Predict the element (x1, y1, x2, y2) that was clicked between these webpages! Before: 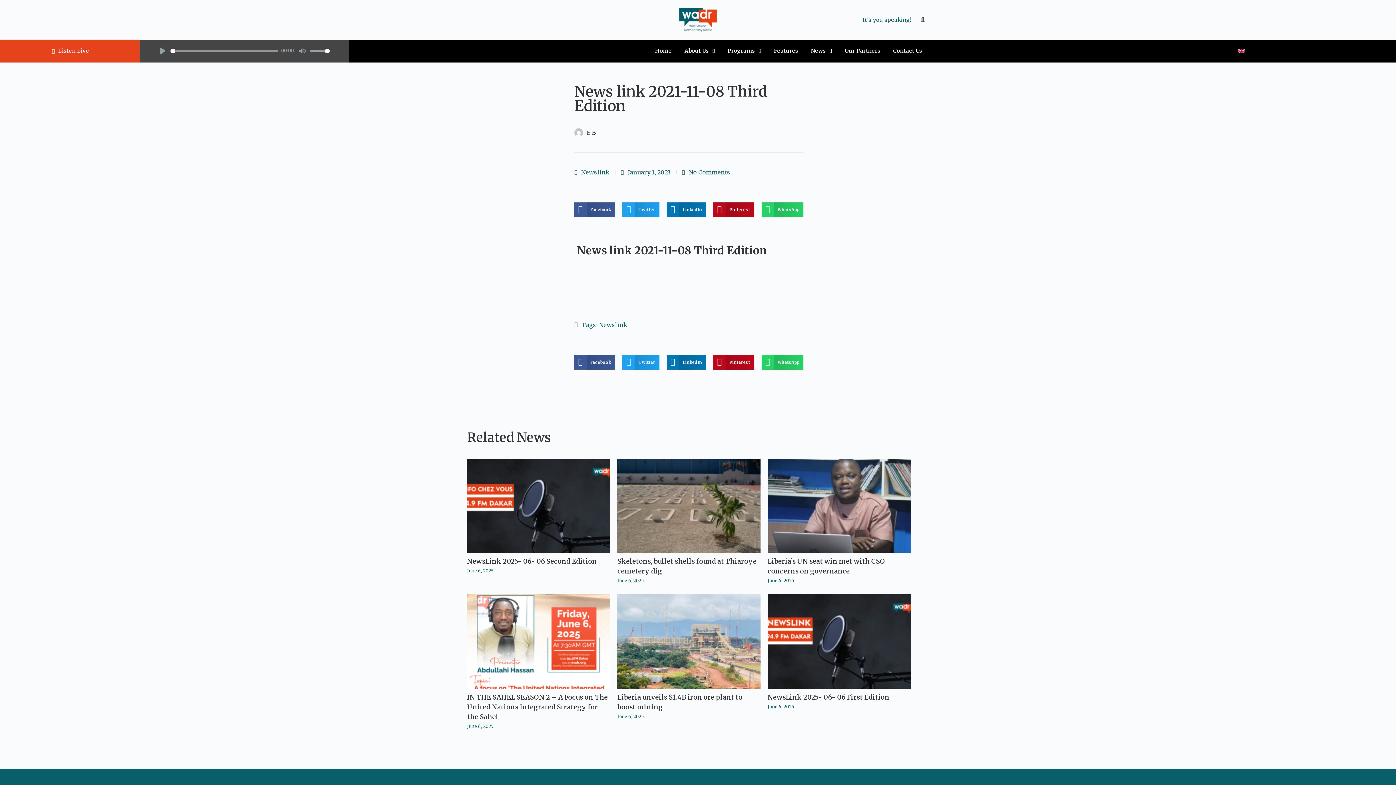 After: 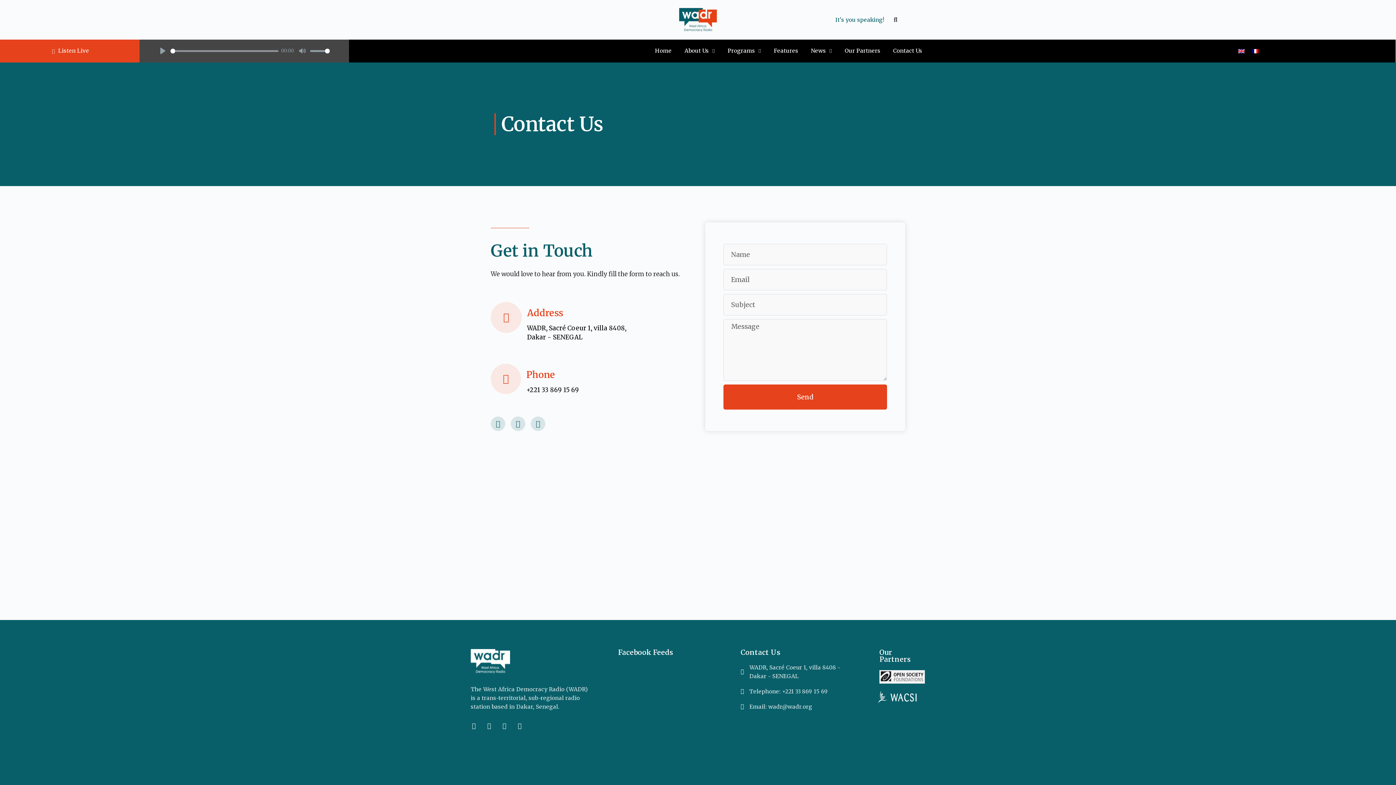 Action: label: Contact Us bbox: (893, 45, 922, 56)